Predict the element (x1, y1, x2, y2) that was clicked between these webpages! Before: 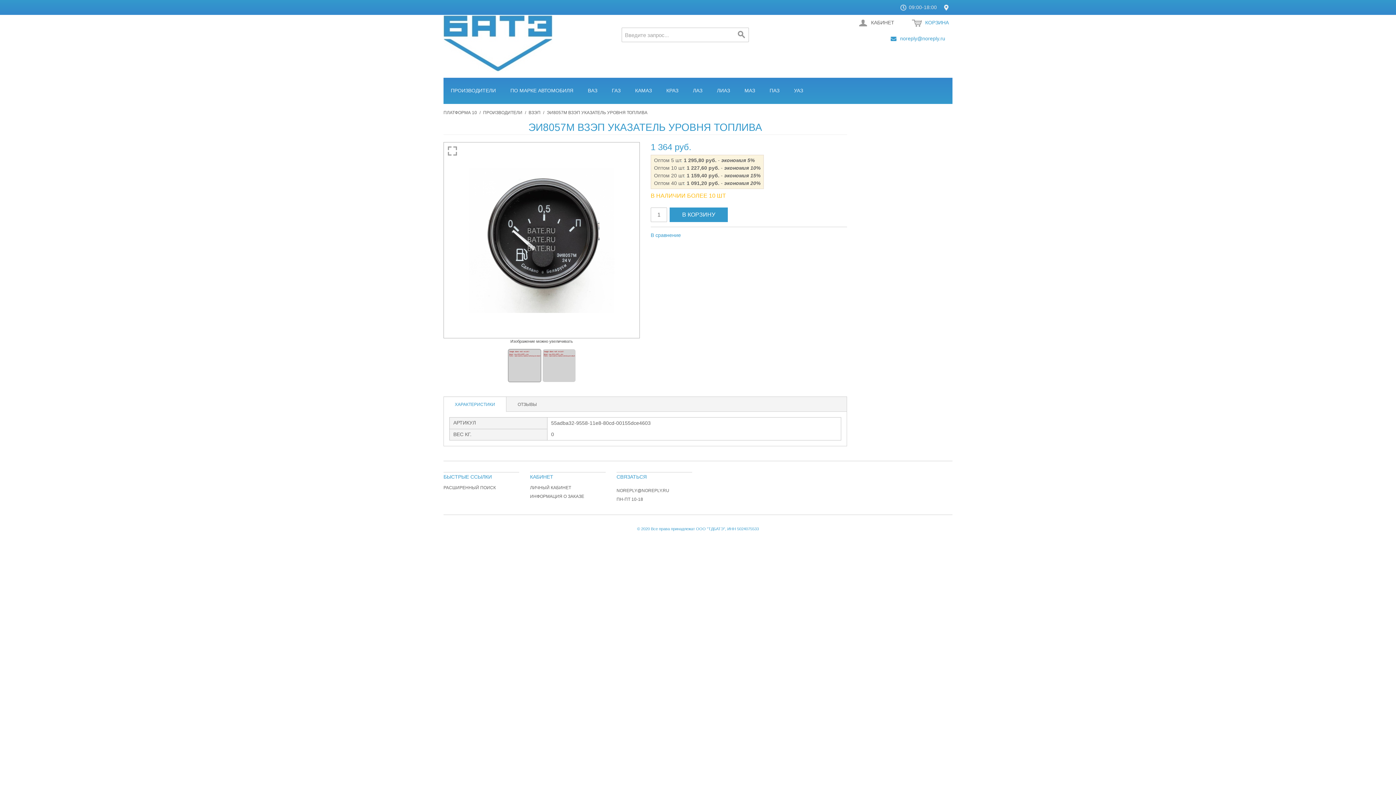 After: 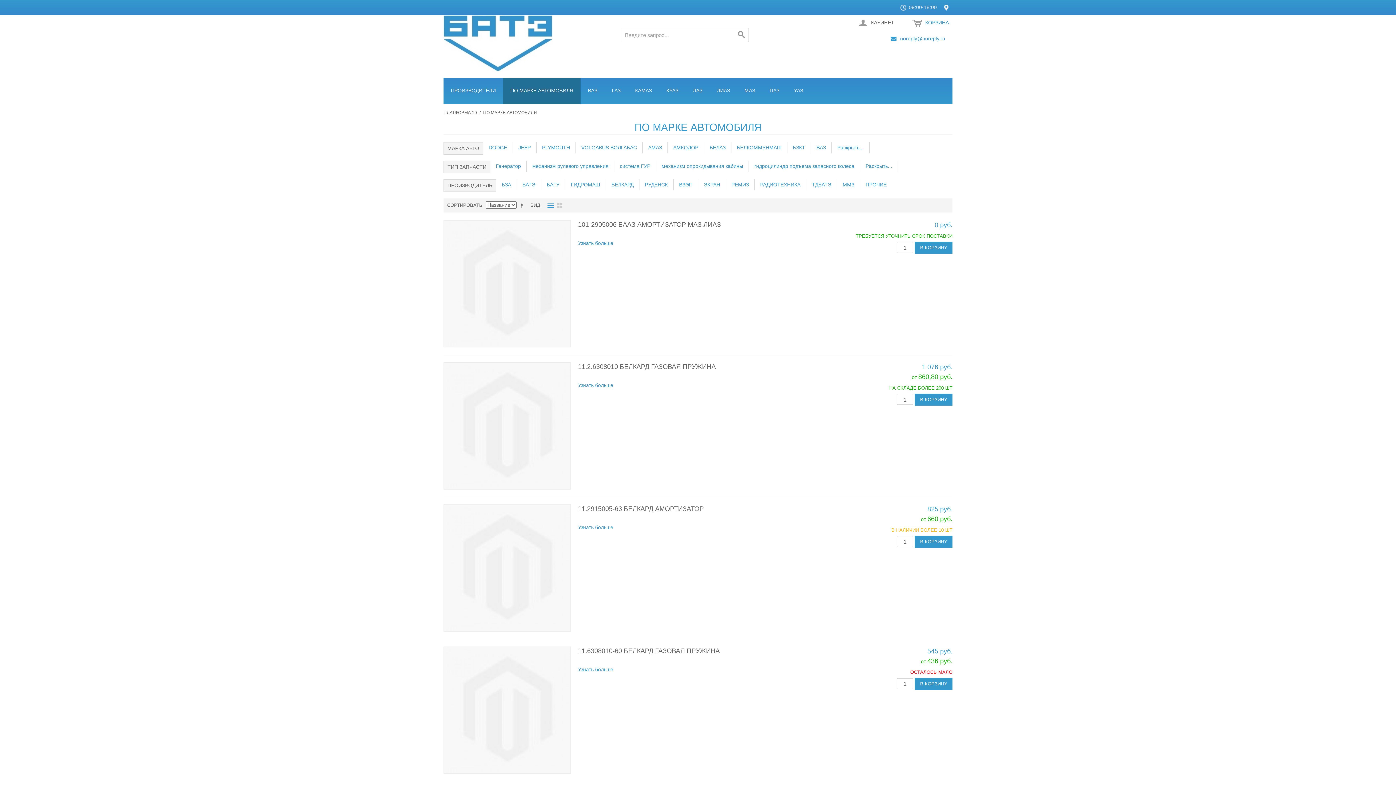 Action: label: ПО МАРКЕ АВТОМОБИЛЯ bbox: (503, 77, 580, 103)